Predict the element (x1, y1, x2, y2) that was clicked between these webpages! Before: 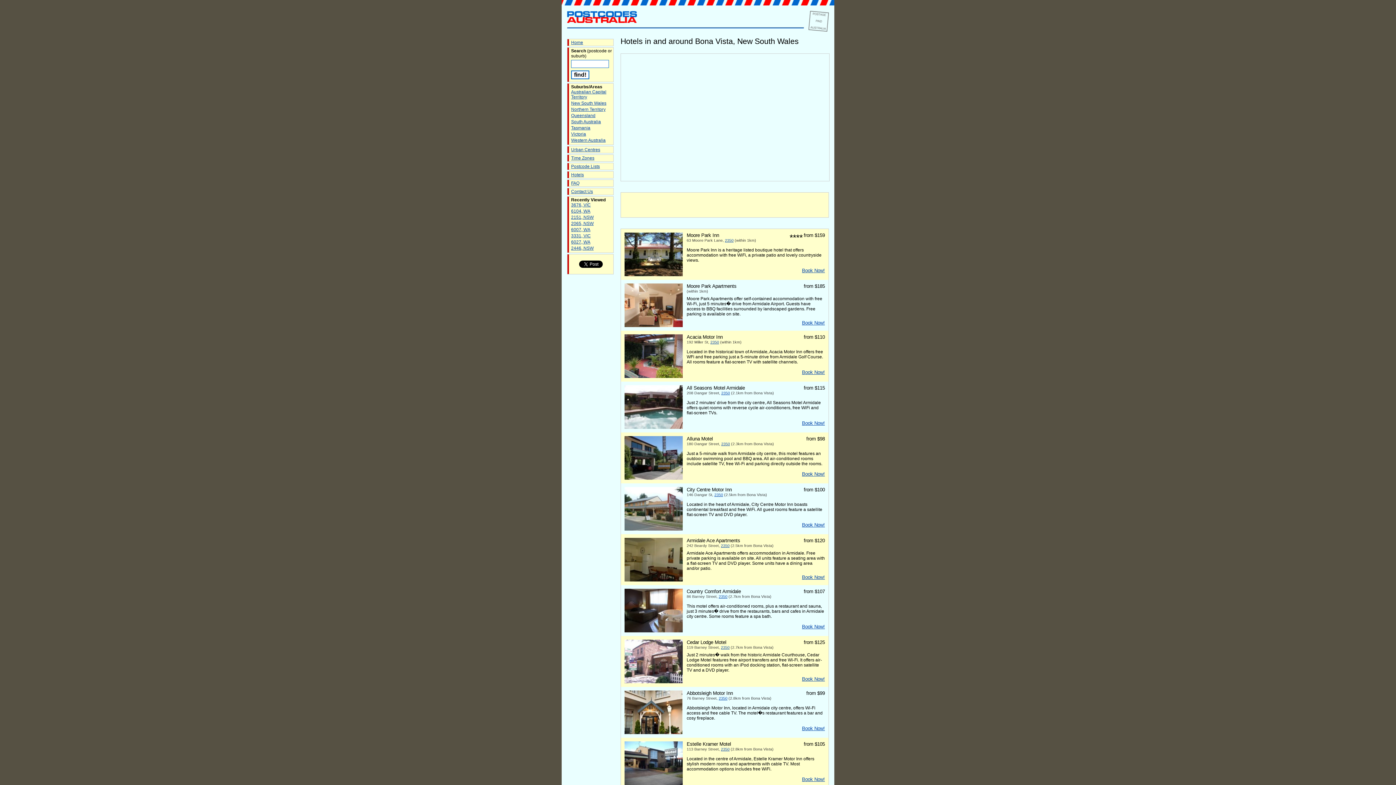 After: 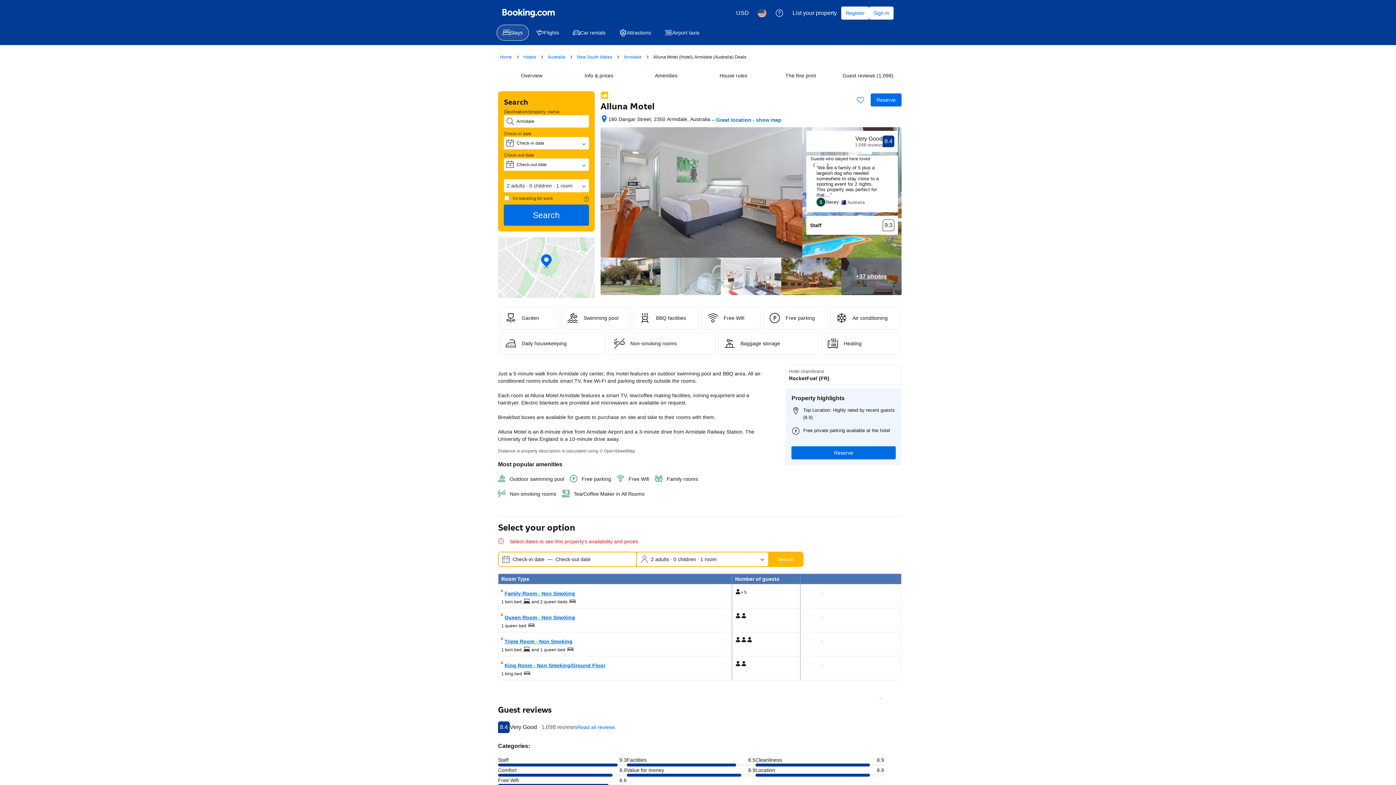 Action: label: Book Now! bbox: (802, 471, 825, 477)